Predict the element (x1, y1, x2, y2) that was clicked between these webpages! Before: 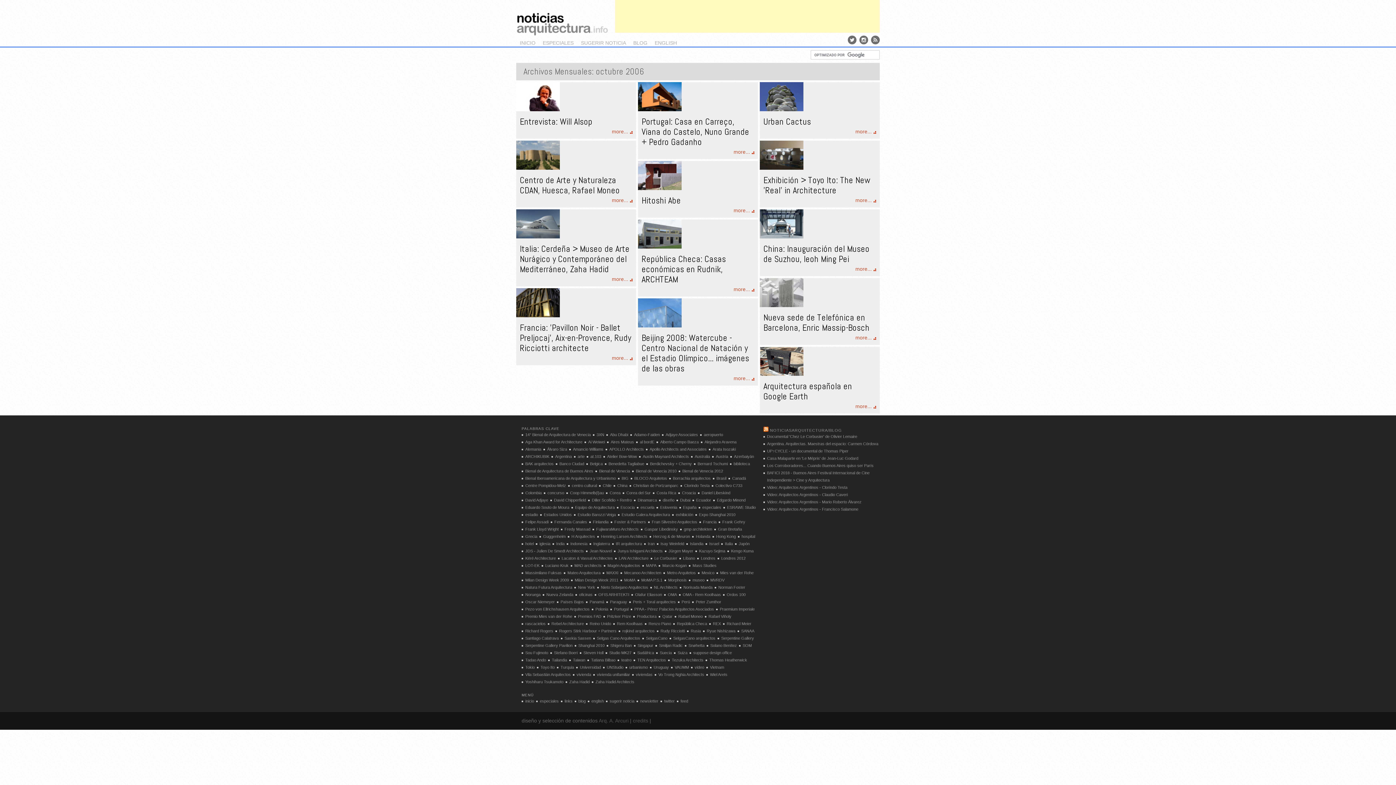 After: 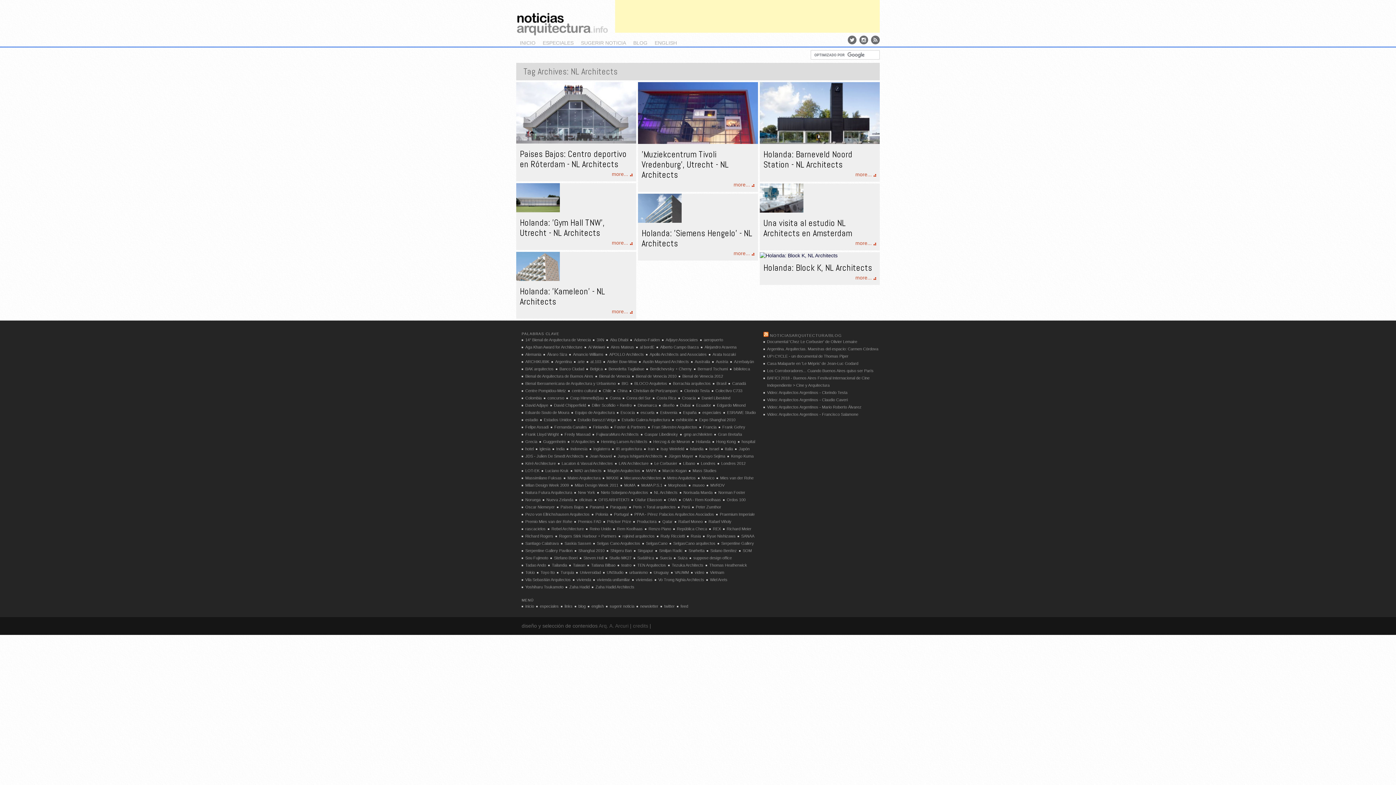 Action: bbox: (654, 585, 677, 589) label: NL Architects